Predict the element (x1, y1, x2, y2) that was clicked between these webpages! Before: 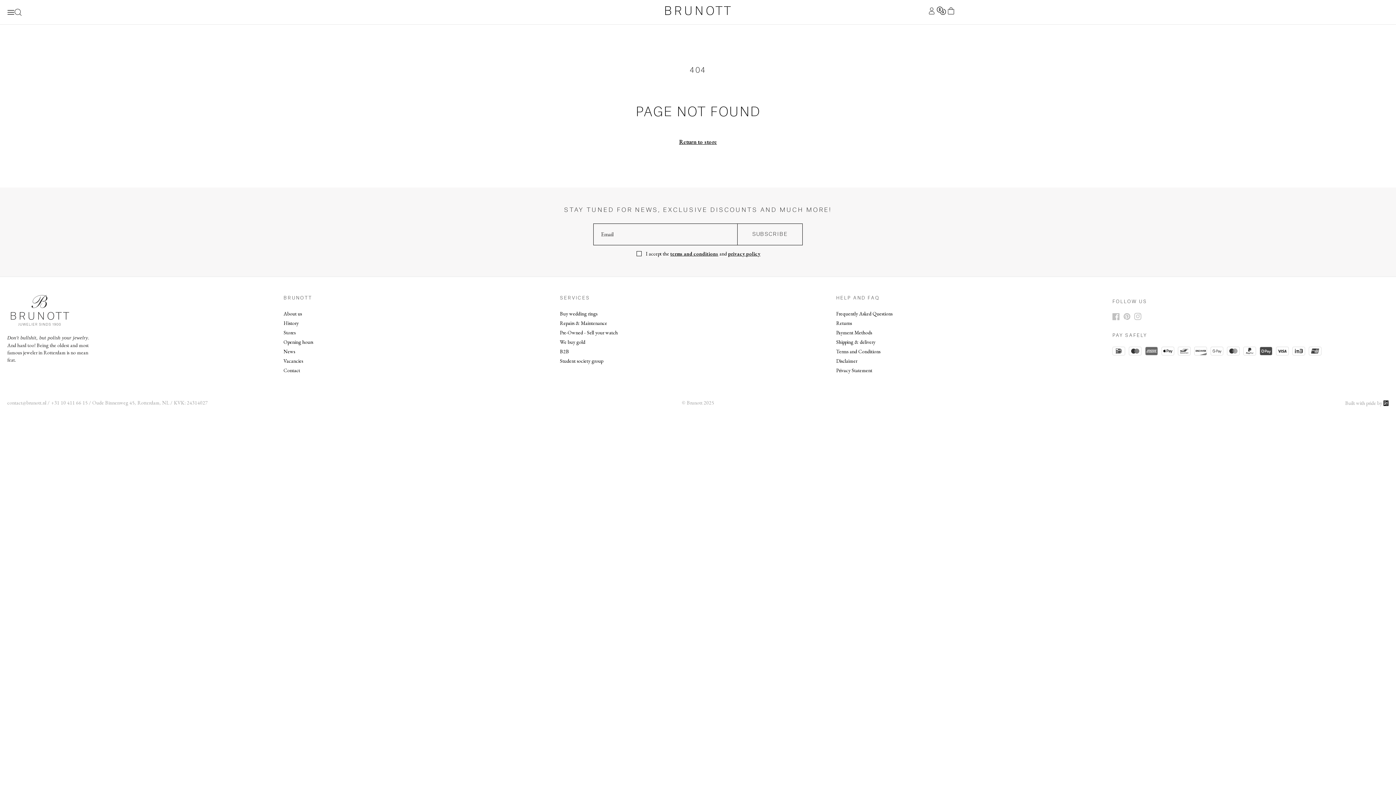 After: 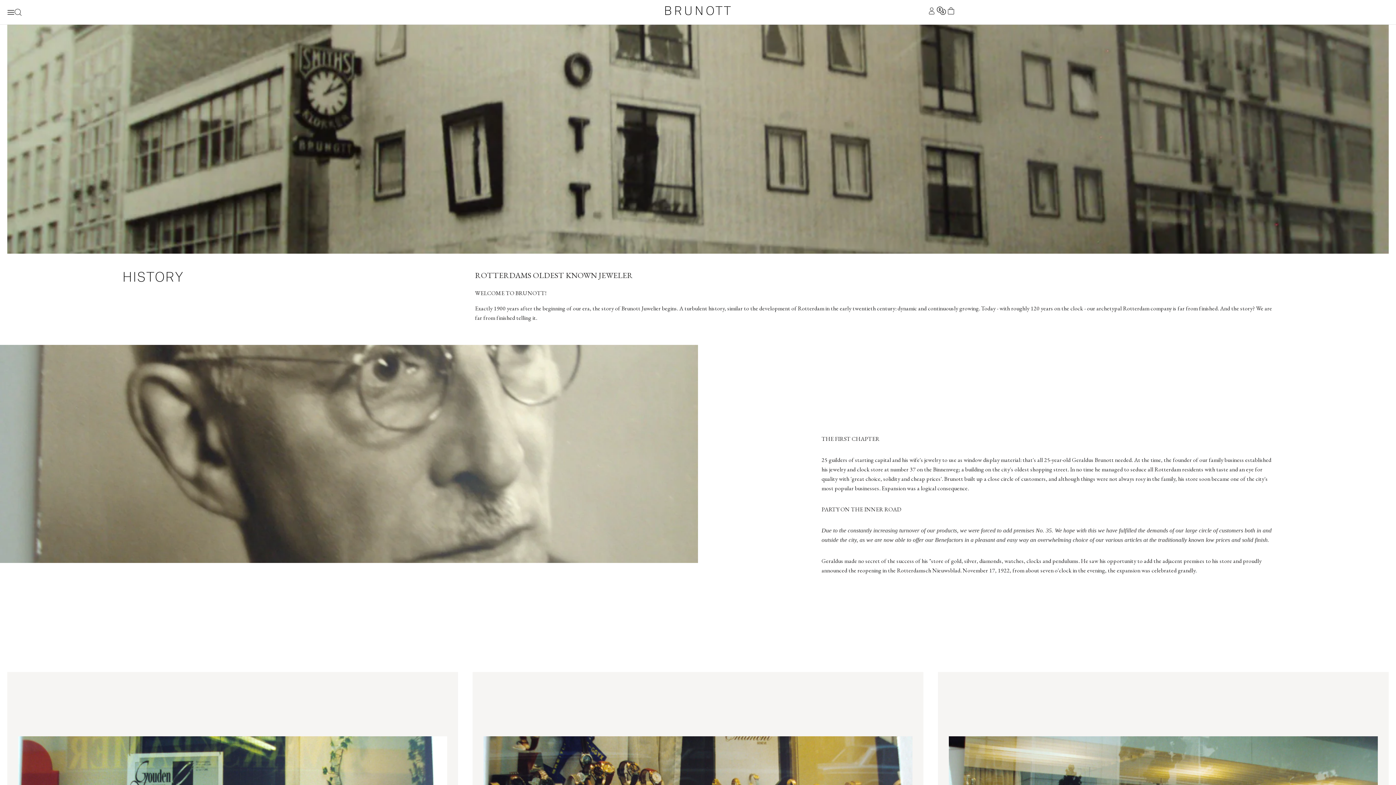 Action: bbox: (283, 320, 298, 326) label: History